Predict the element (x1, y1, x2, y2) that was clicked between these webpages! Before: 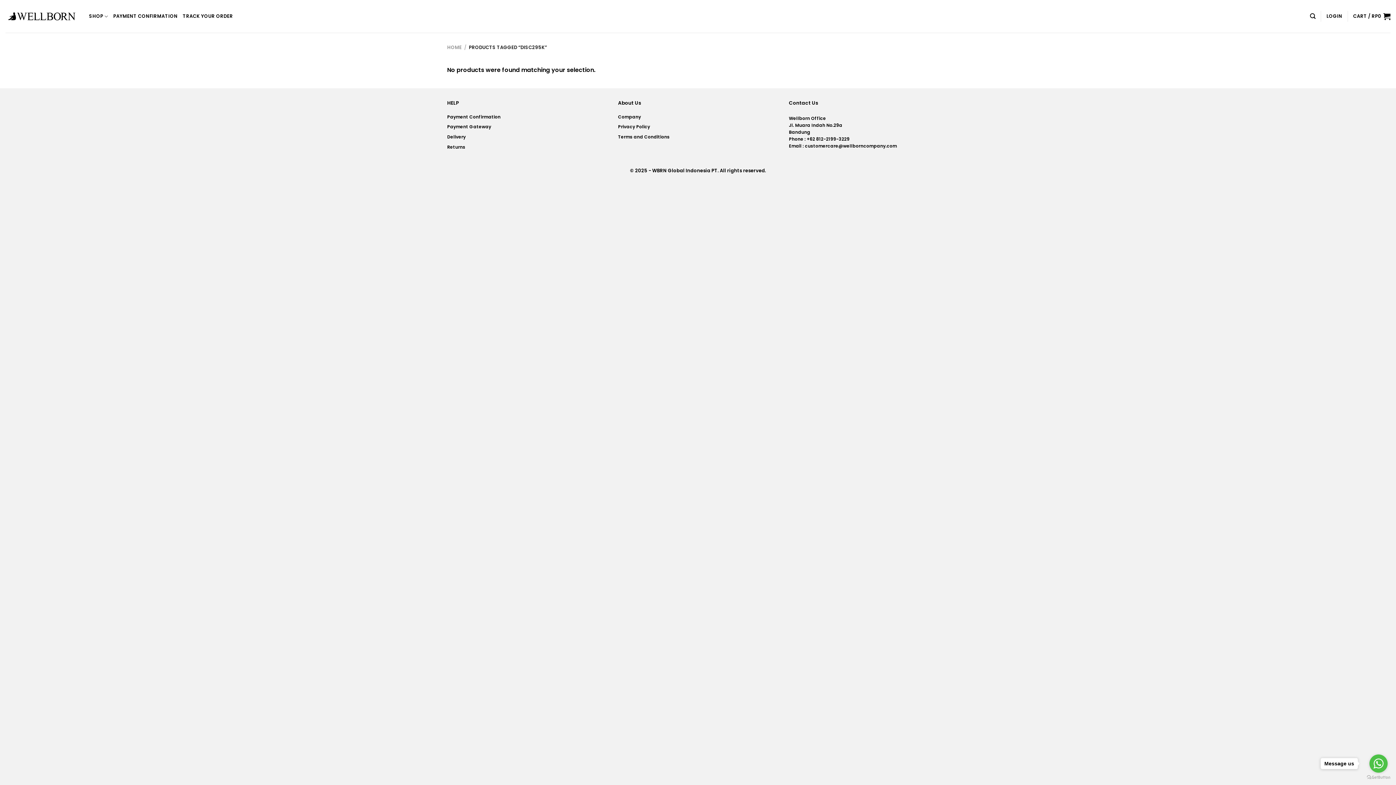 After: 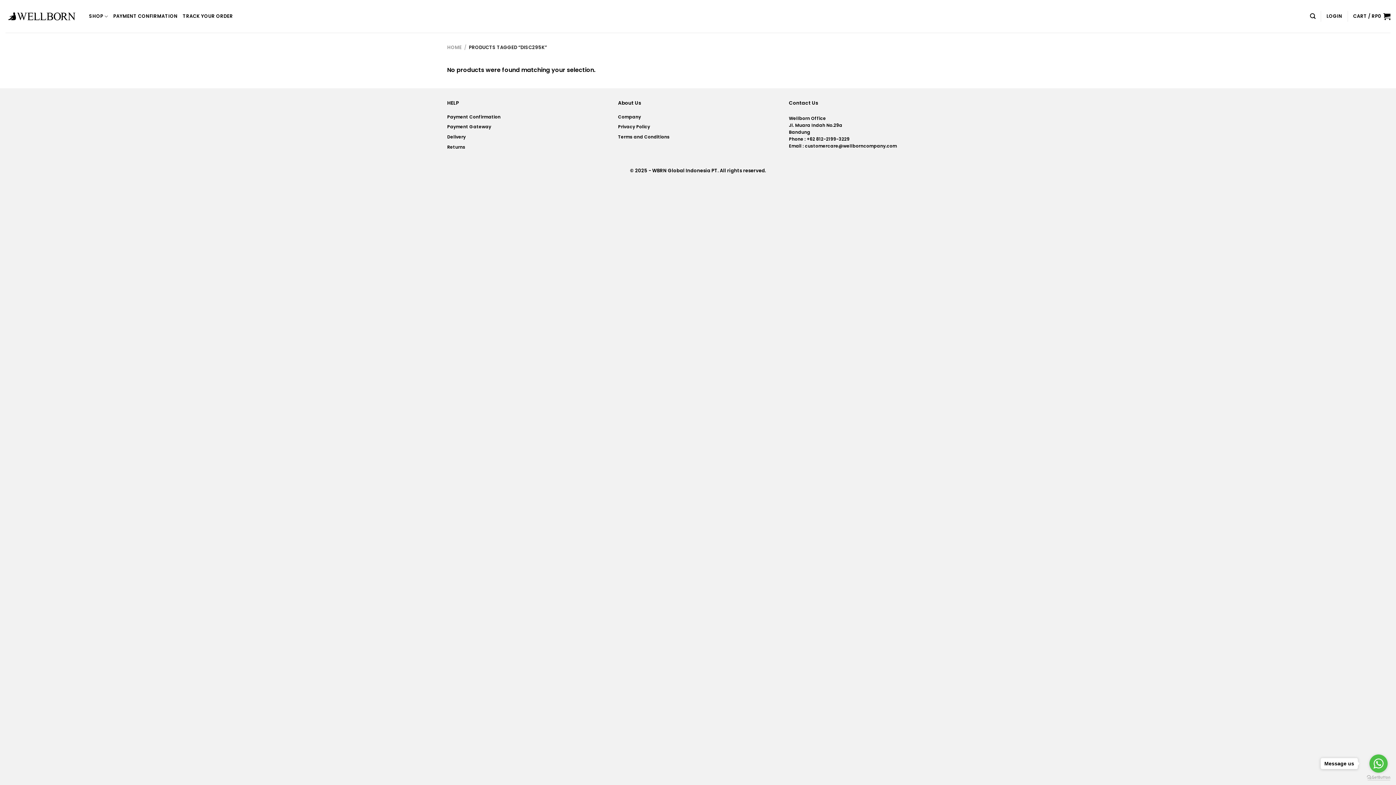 Action: bbox: (1367, 775, 1390, 780) label: Go to GetButton.io website